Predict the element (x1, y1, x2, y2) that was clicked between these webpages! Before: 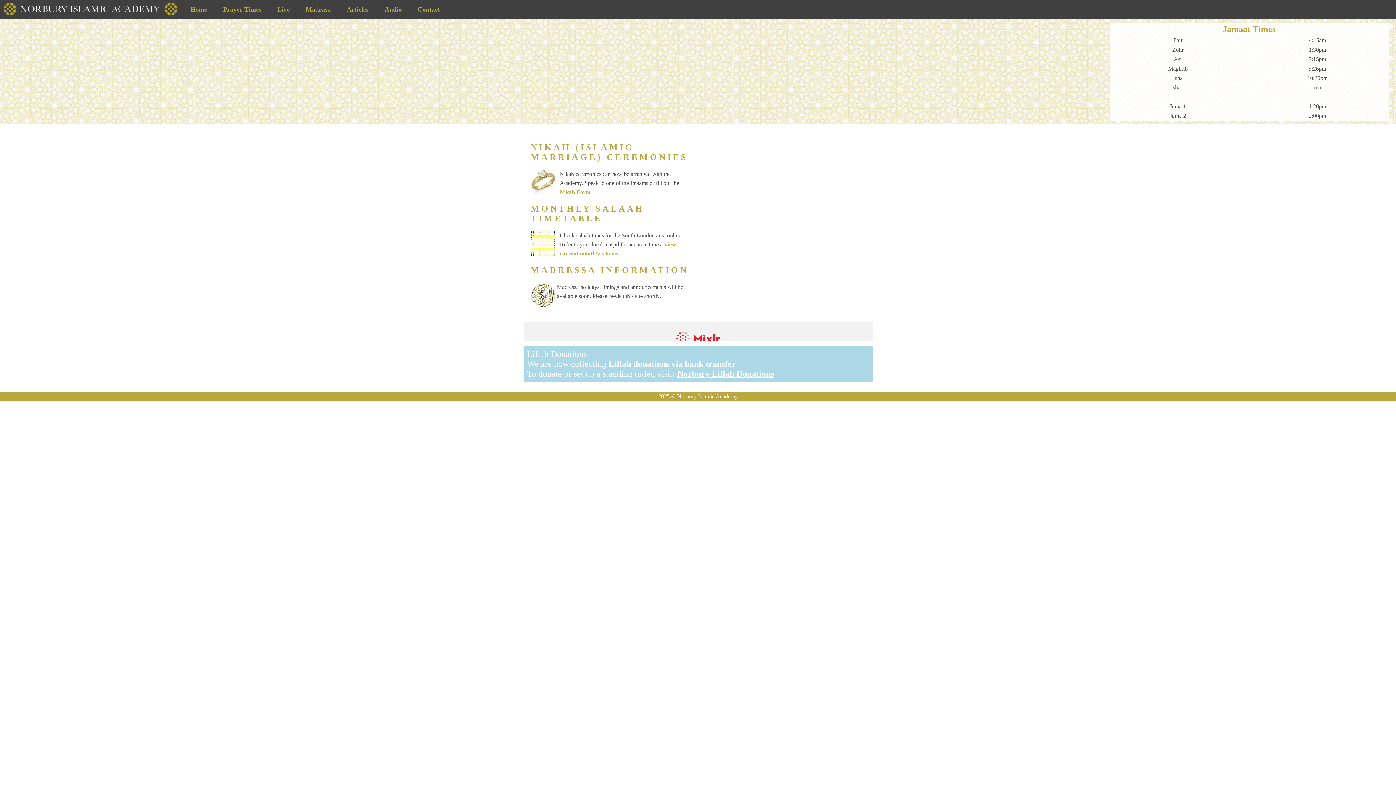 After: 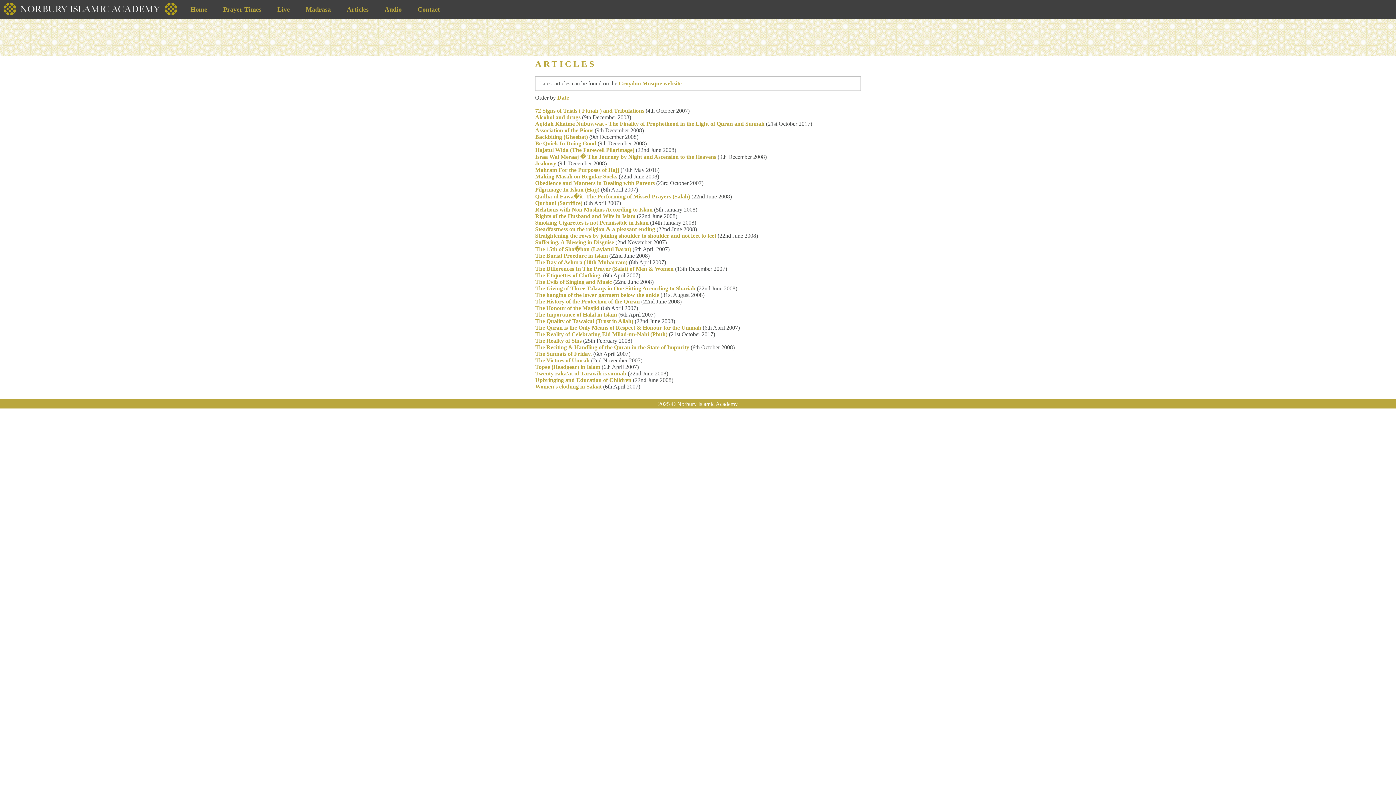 Action: bbox: (339, 2, 376, 16) label: Articles